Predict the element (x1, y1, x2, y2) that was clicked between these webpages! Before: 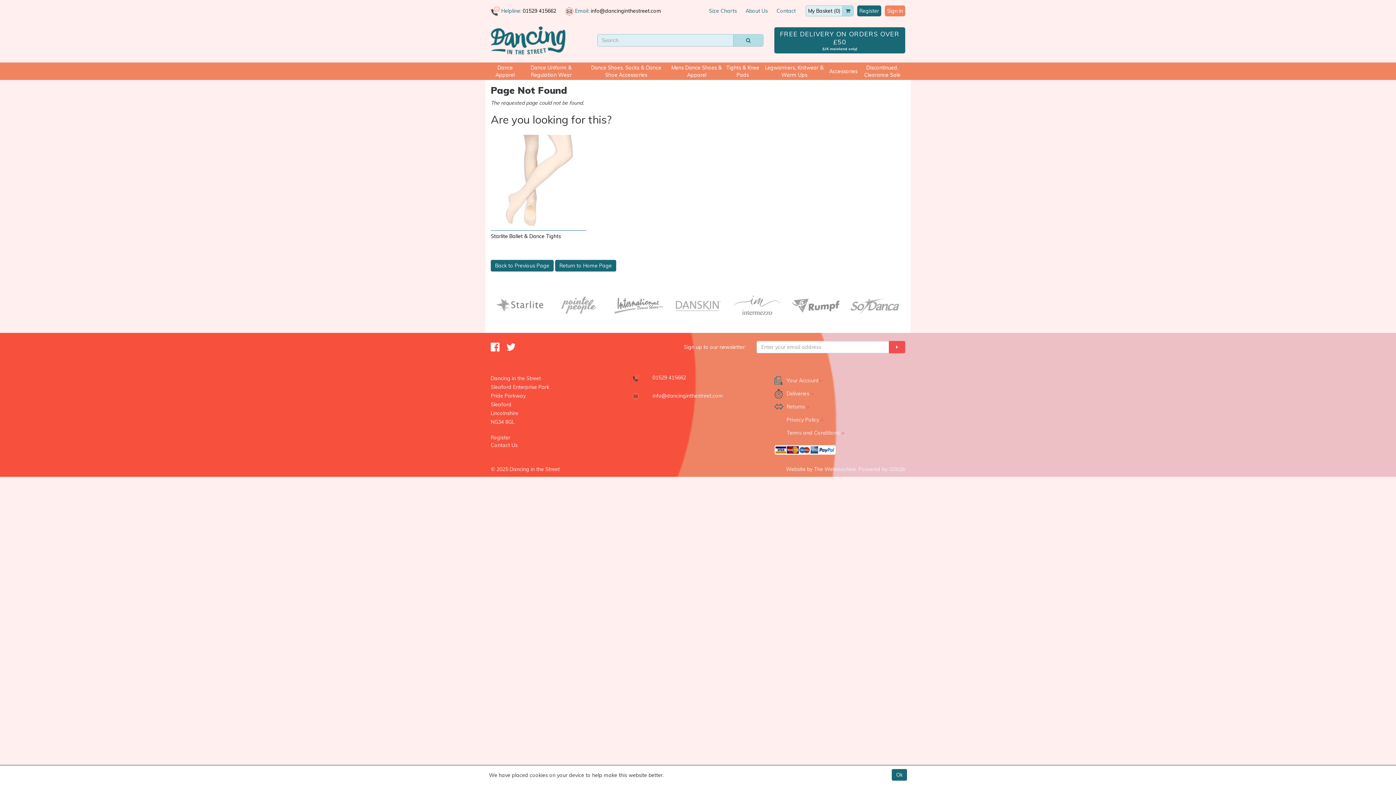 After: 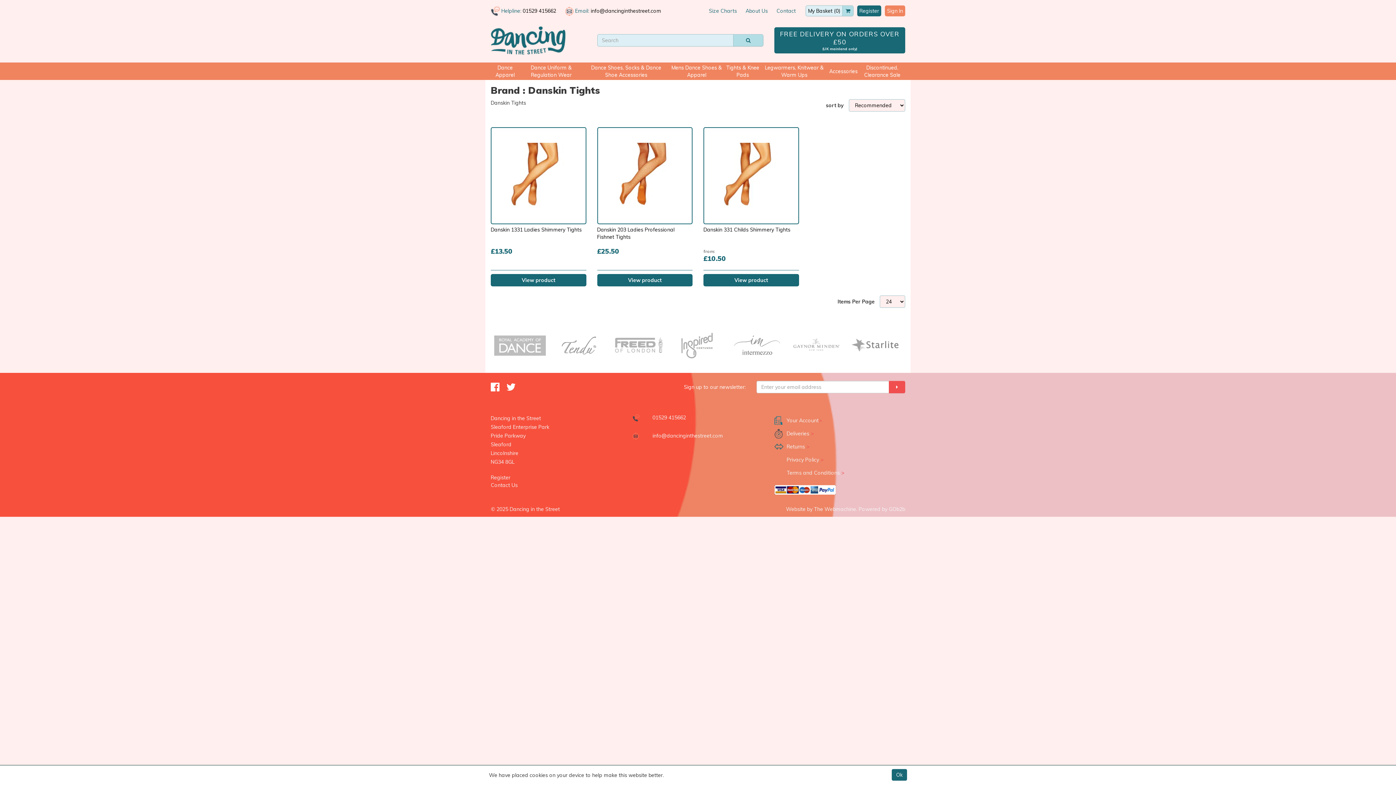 Action: bbox: (790, 291, 842, 320)